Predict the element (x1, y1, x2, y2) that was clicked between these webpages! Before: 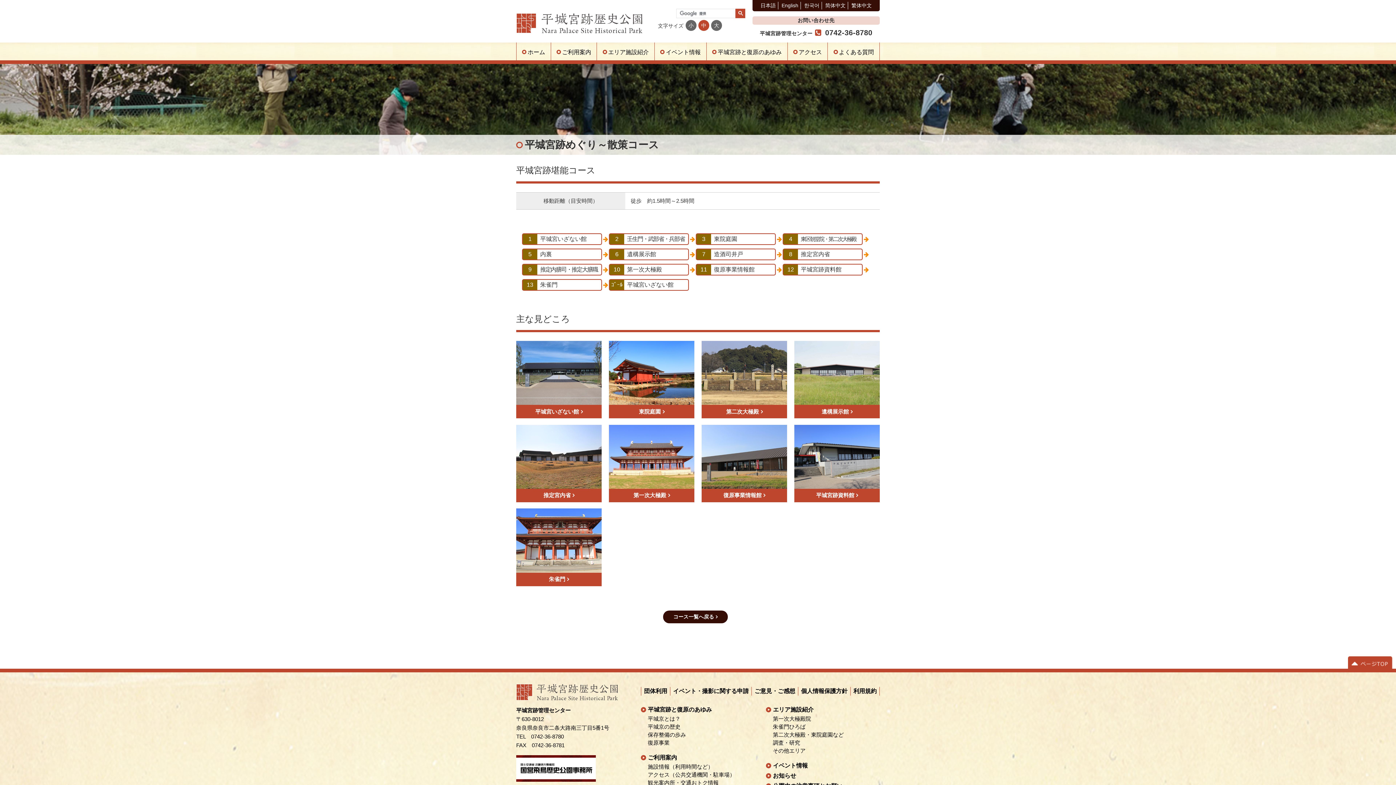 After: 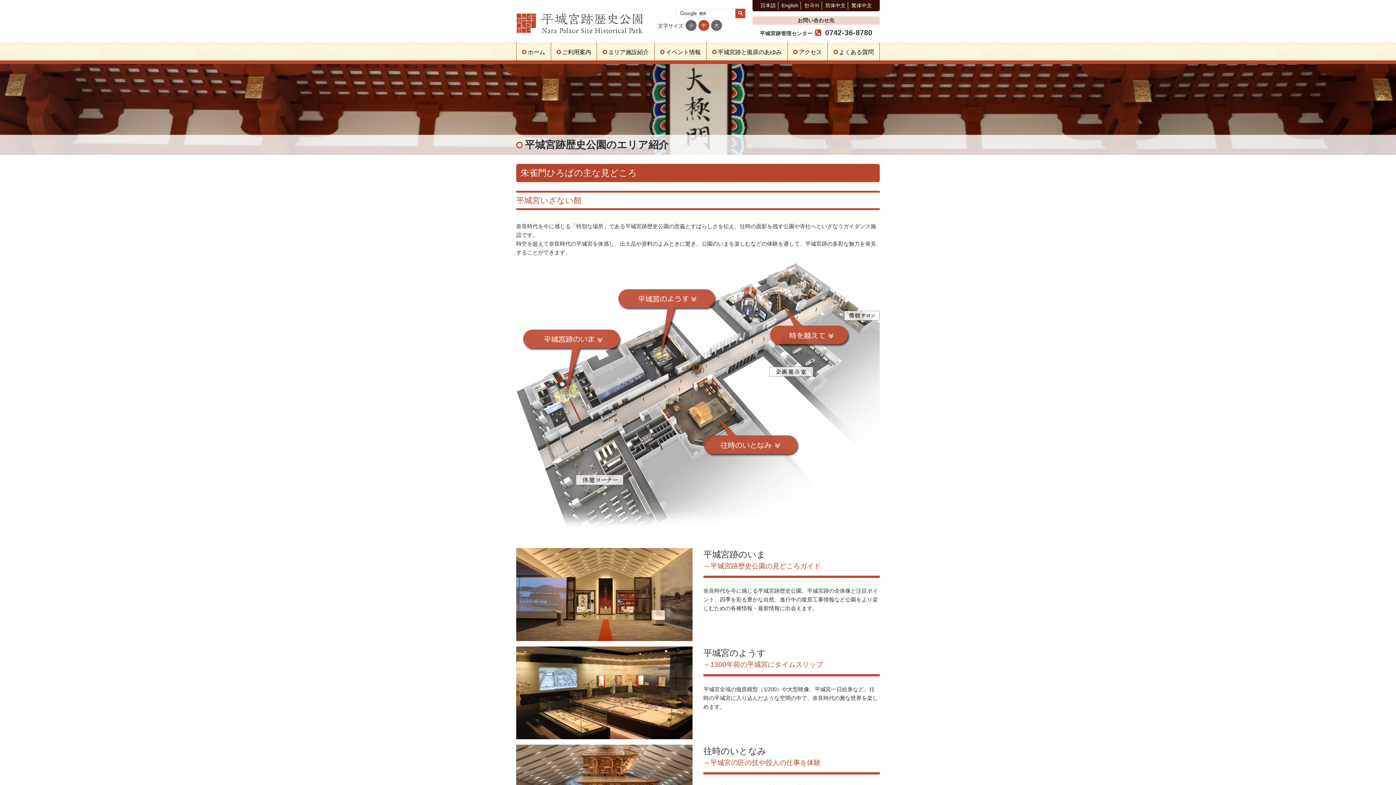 Action: label: 平城宮いざない館 bbox: (516, 370, 601, 418)